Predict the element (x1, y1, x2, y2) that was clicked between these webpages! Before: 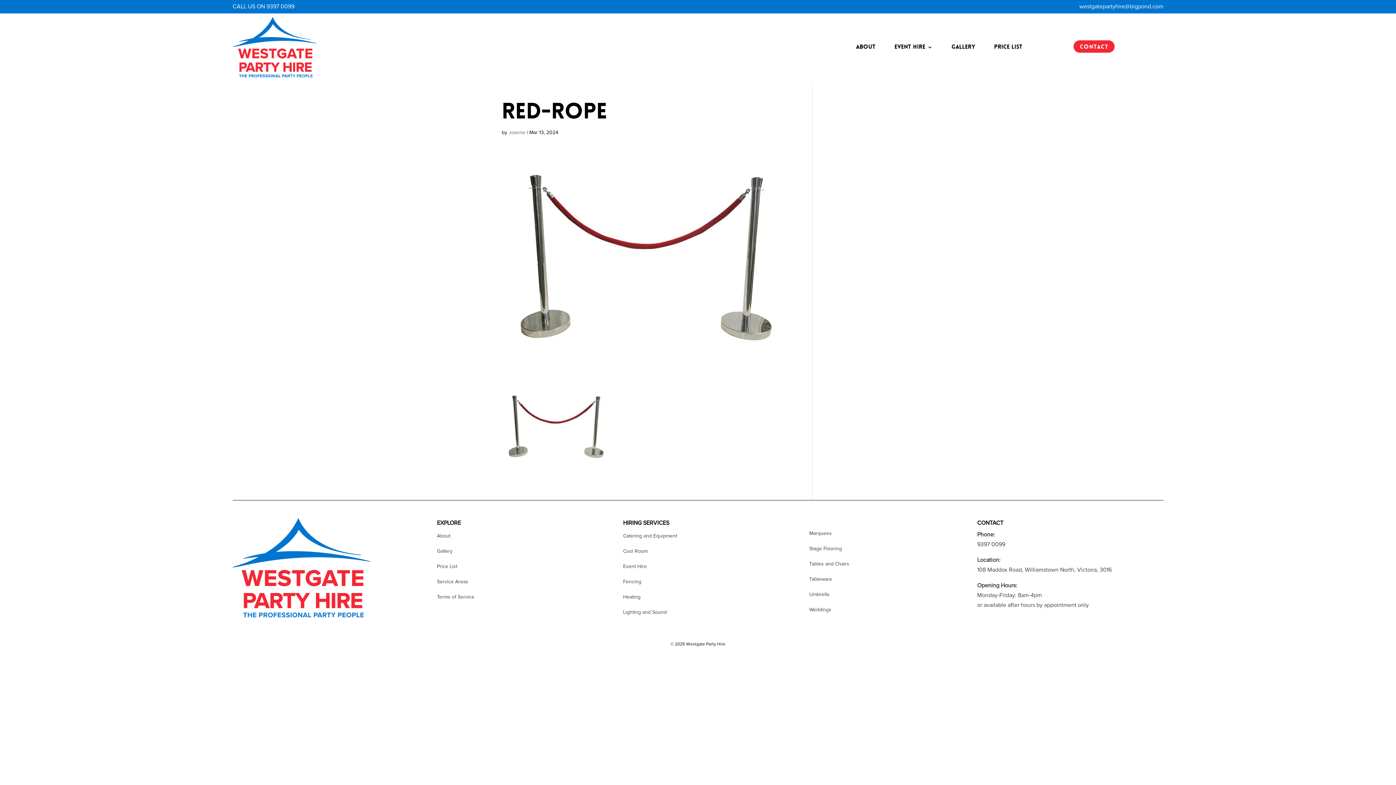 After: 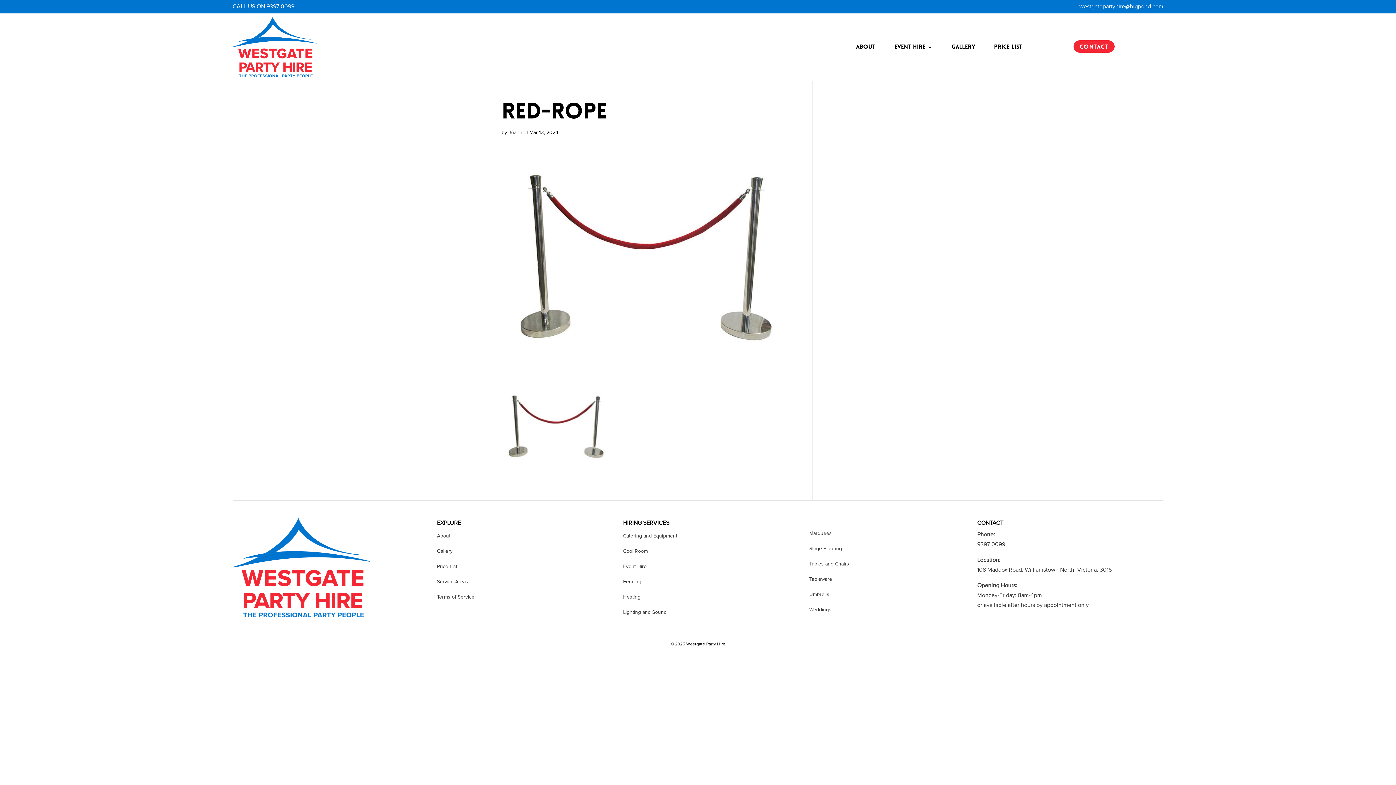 Action: label: westgatepartyhire@bigpond.com bbox: (1079, 2, 1163, 10)